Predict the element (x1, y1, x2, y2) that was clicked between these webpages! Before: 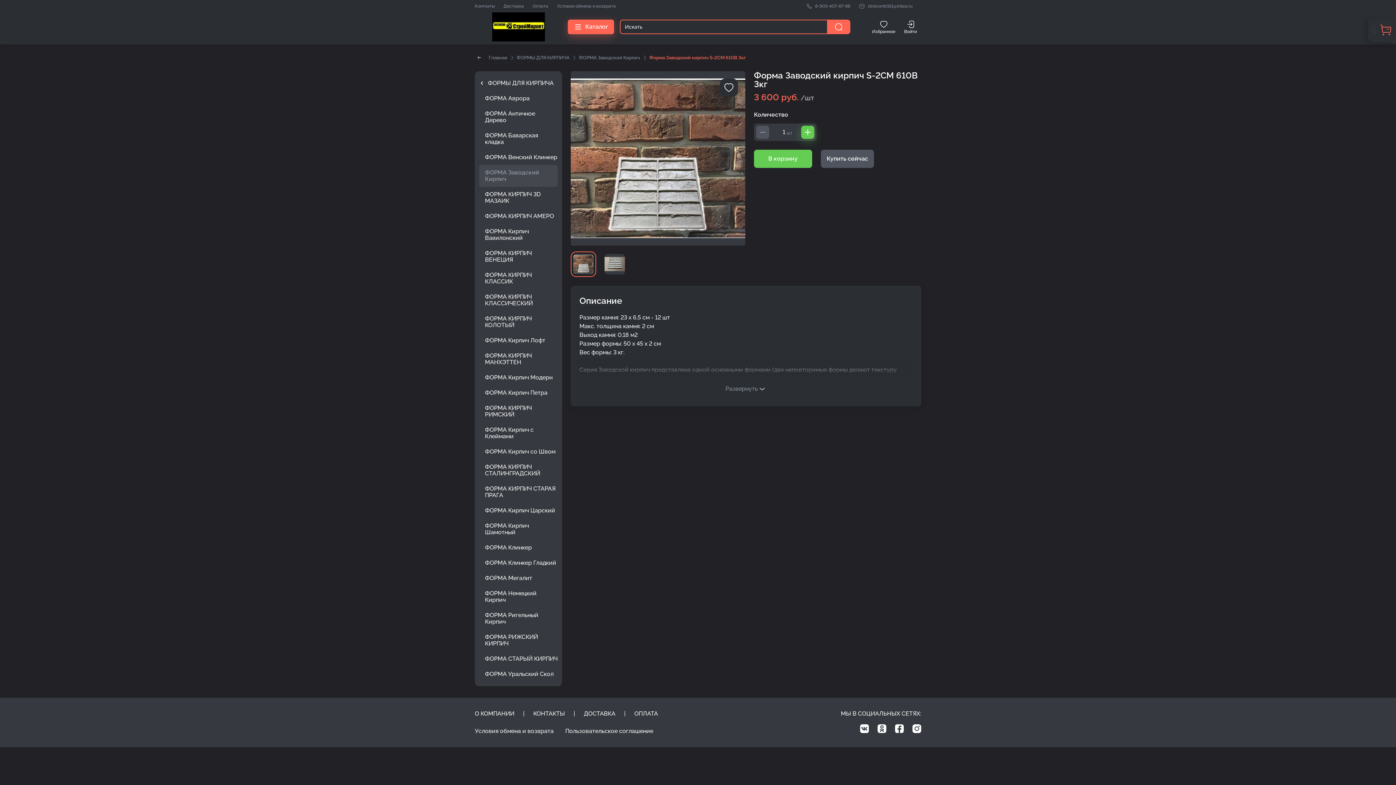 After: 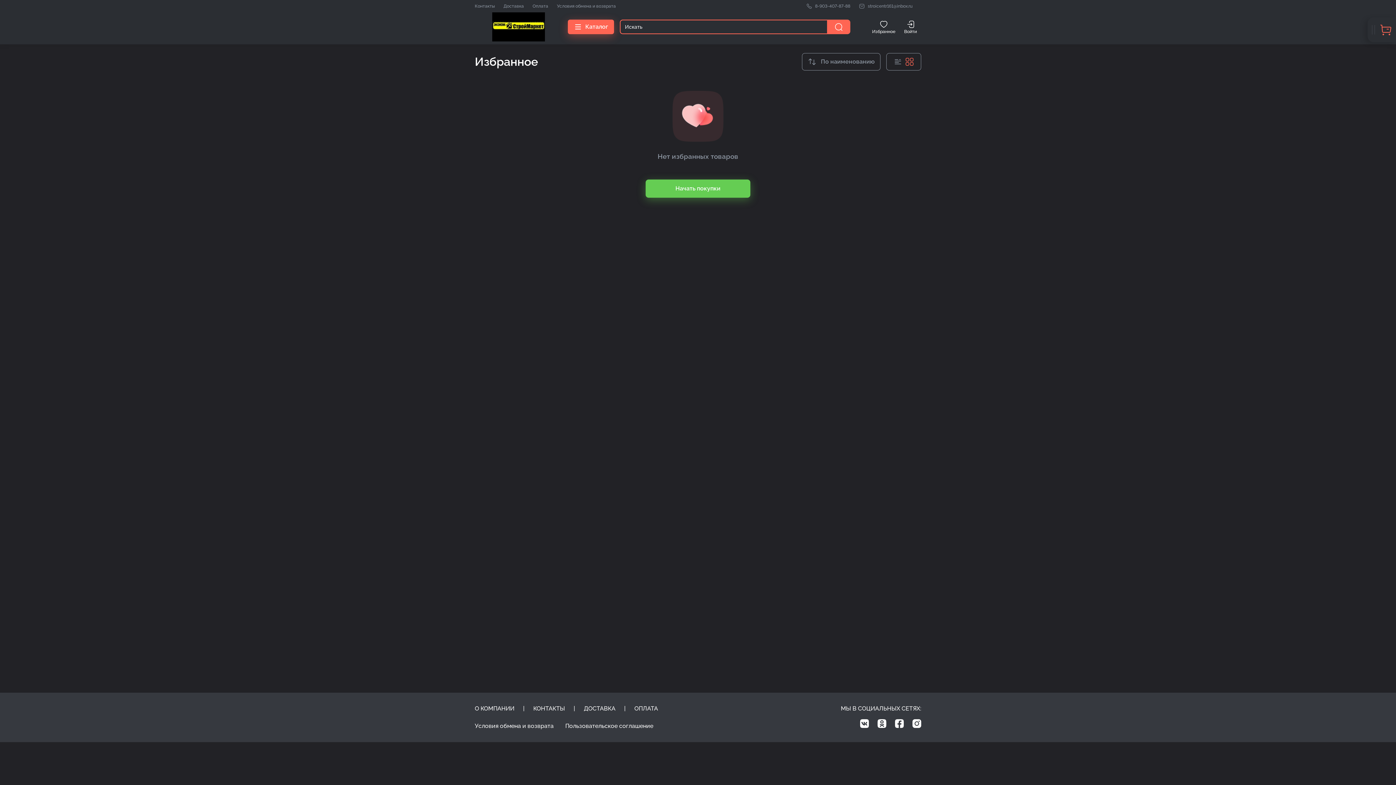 Action: bbox: (868, 20, 900, 33) label: Избранное